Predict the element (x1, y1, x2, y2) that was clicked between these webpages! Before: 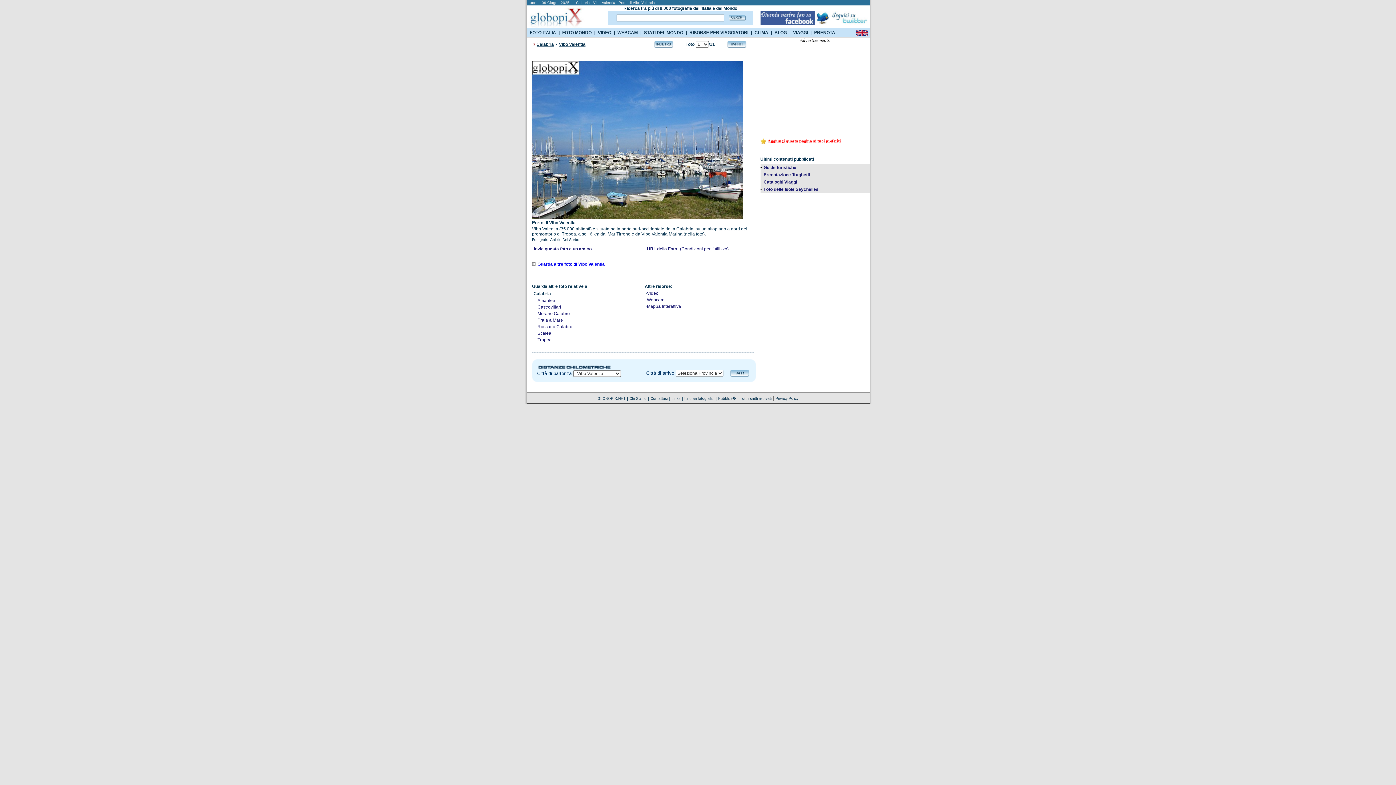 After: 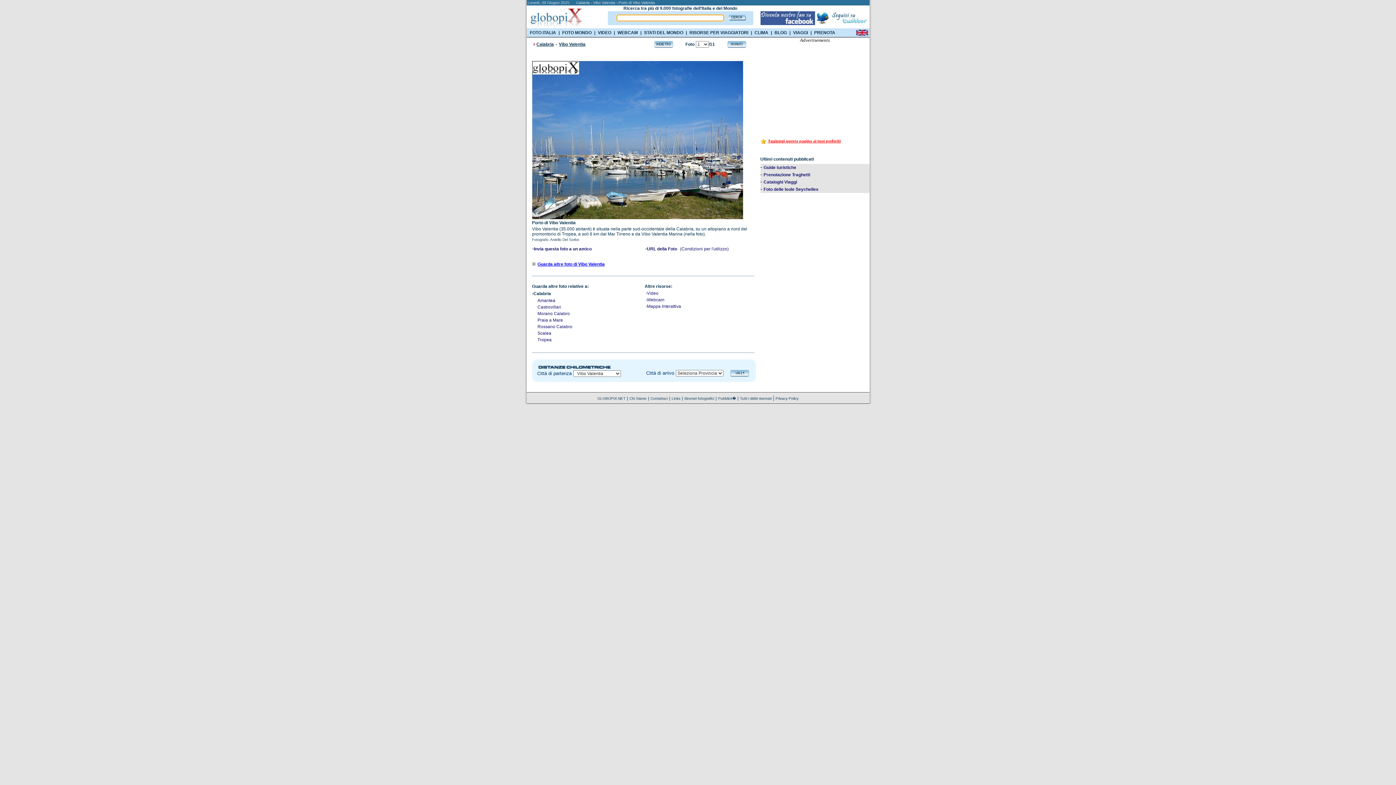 Action: bbox: (726, 15, 746, 21)